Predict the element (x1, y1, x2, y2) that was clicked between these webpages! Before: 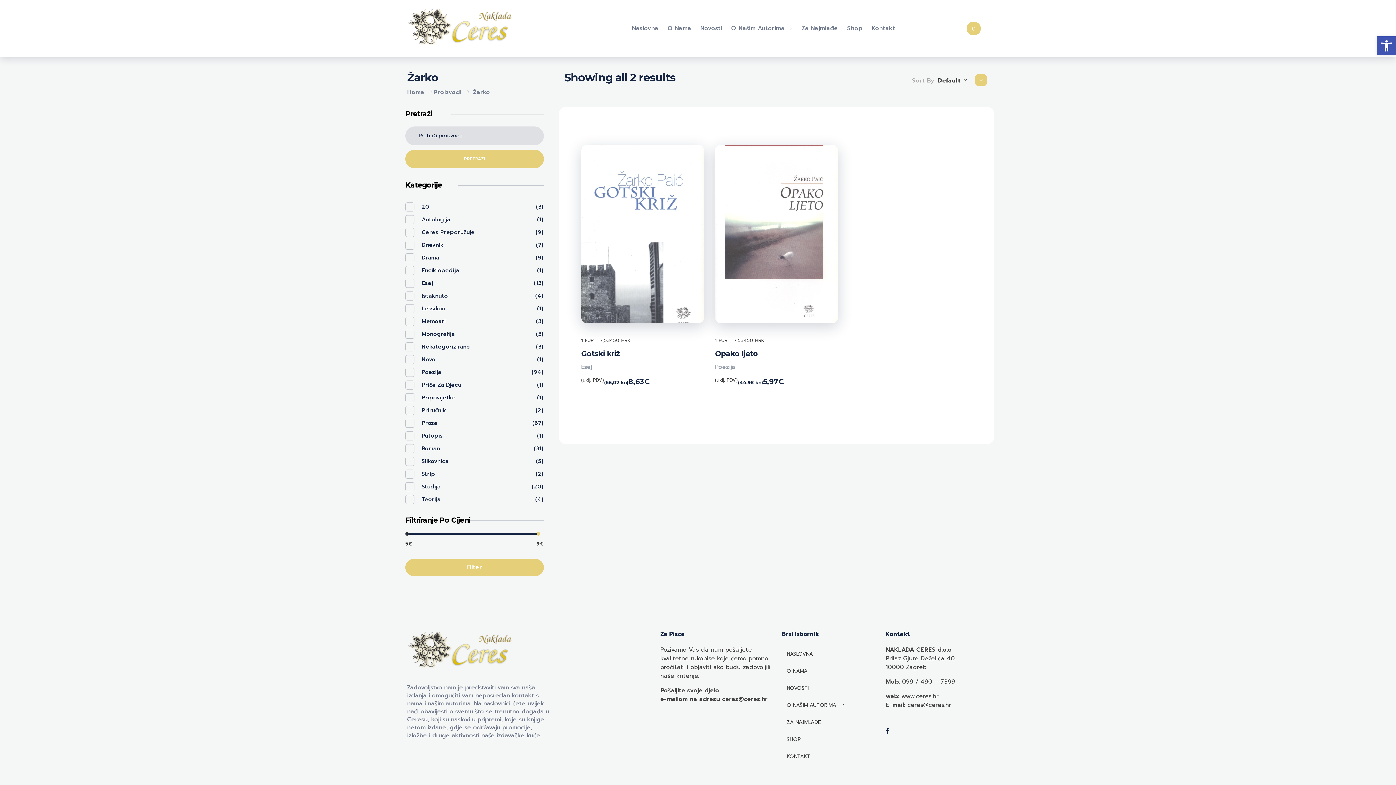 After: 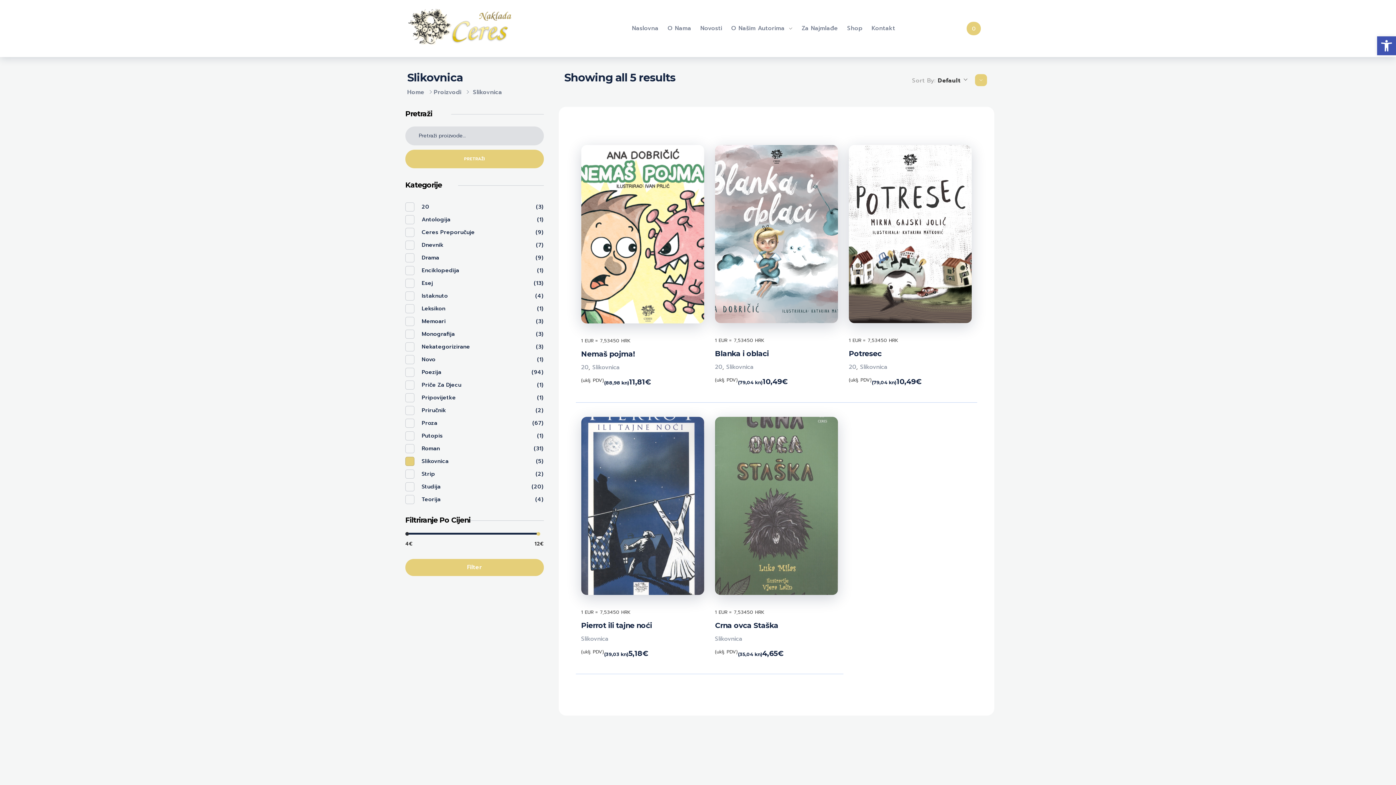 Action: bbox: (421, 457, 448, 465) label: Slikovnica